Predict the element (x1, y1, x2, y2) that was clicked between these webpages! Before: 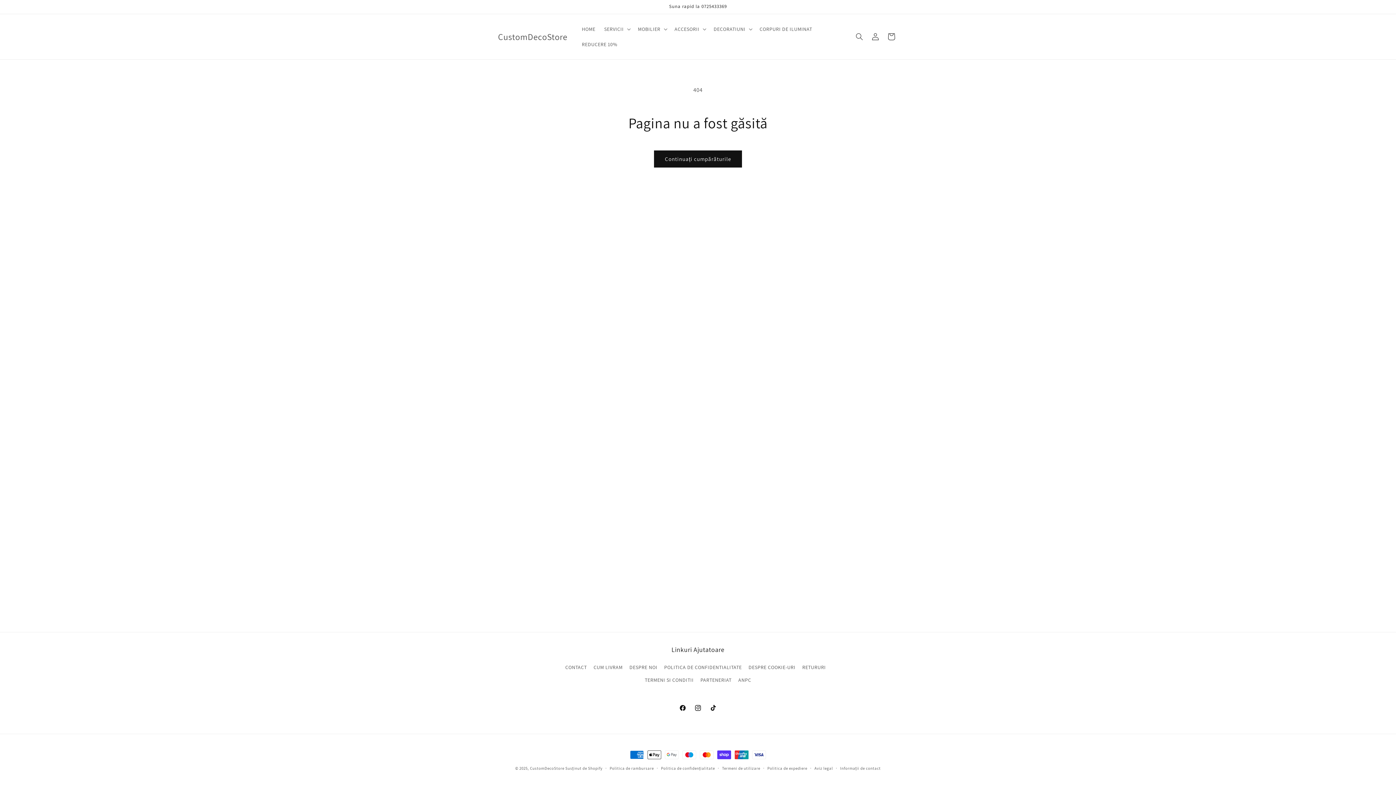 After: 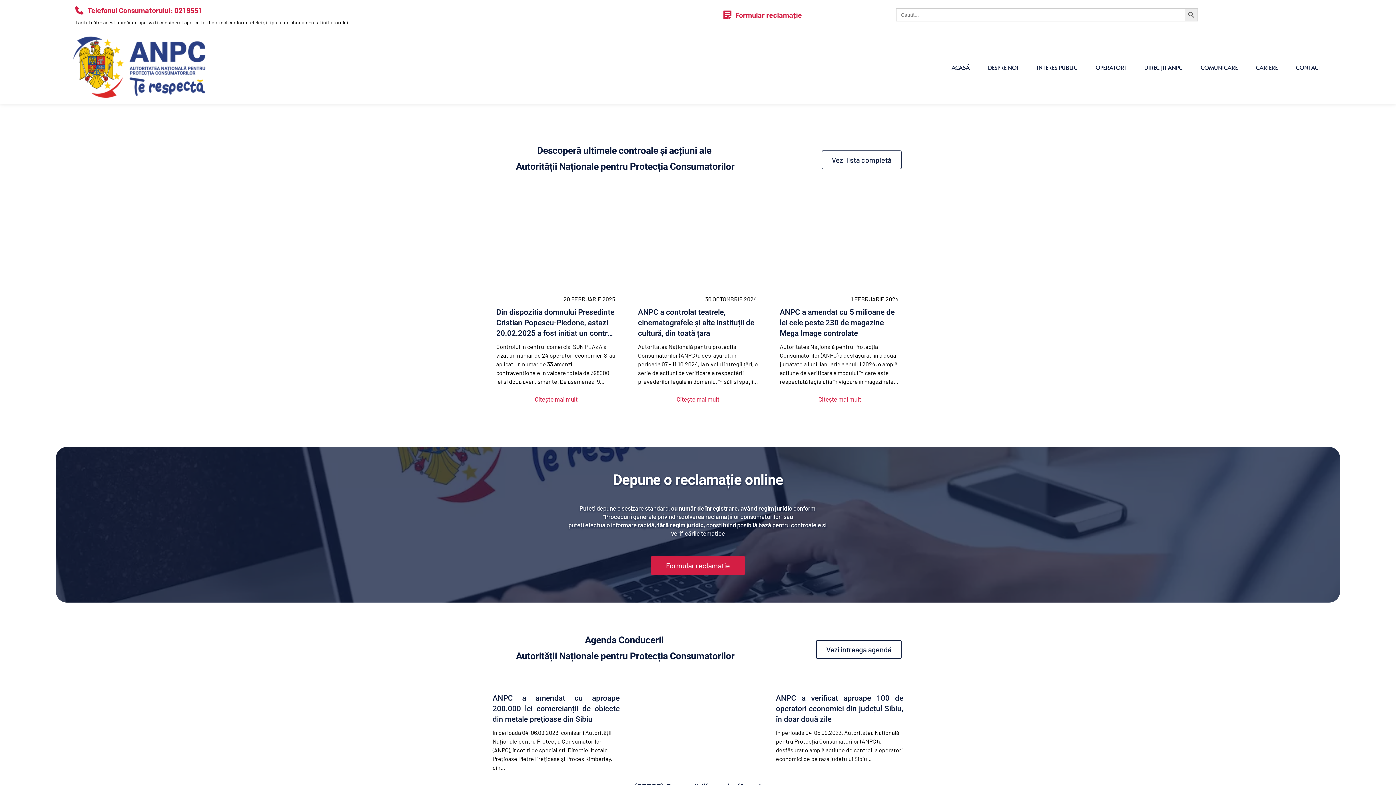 Action: bbox: (738, 674, 751, 686) label: ANPC